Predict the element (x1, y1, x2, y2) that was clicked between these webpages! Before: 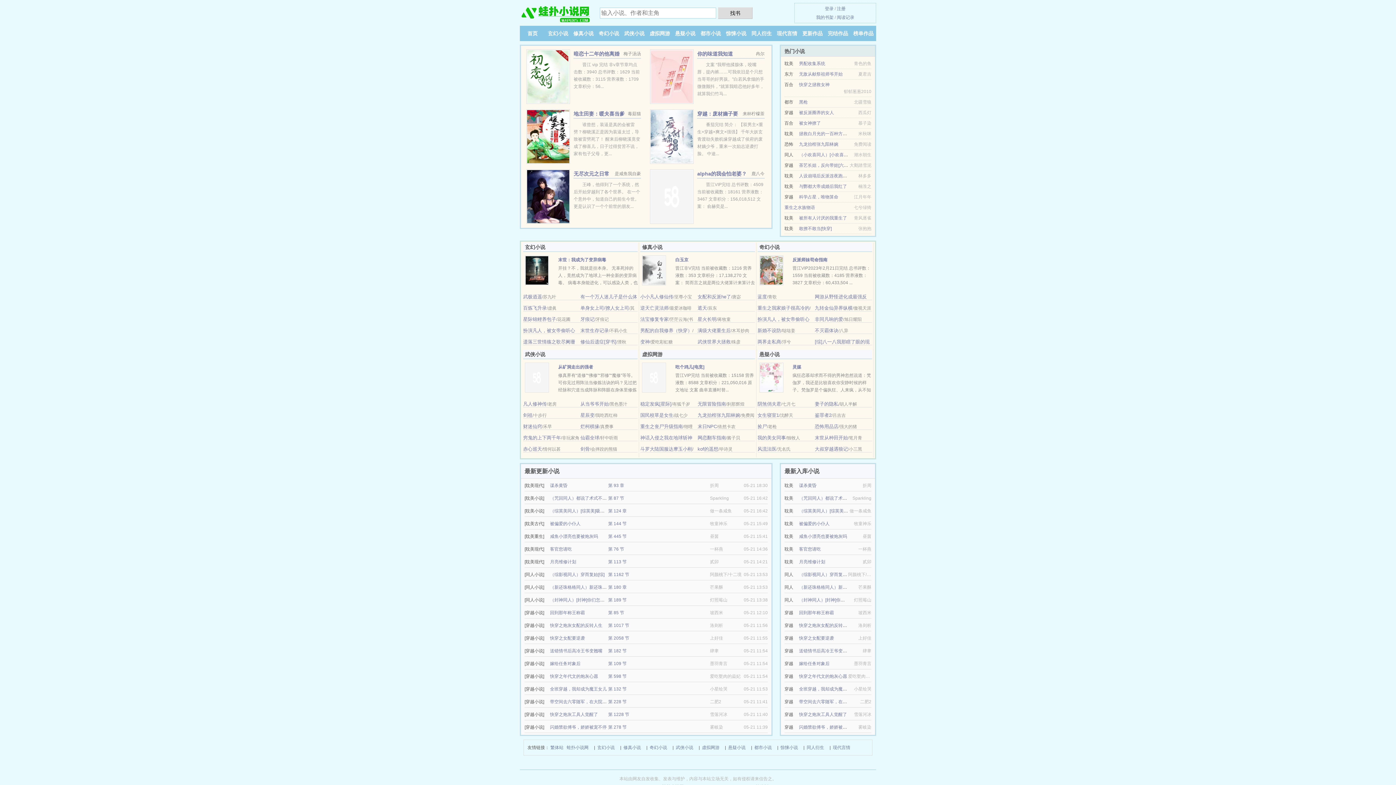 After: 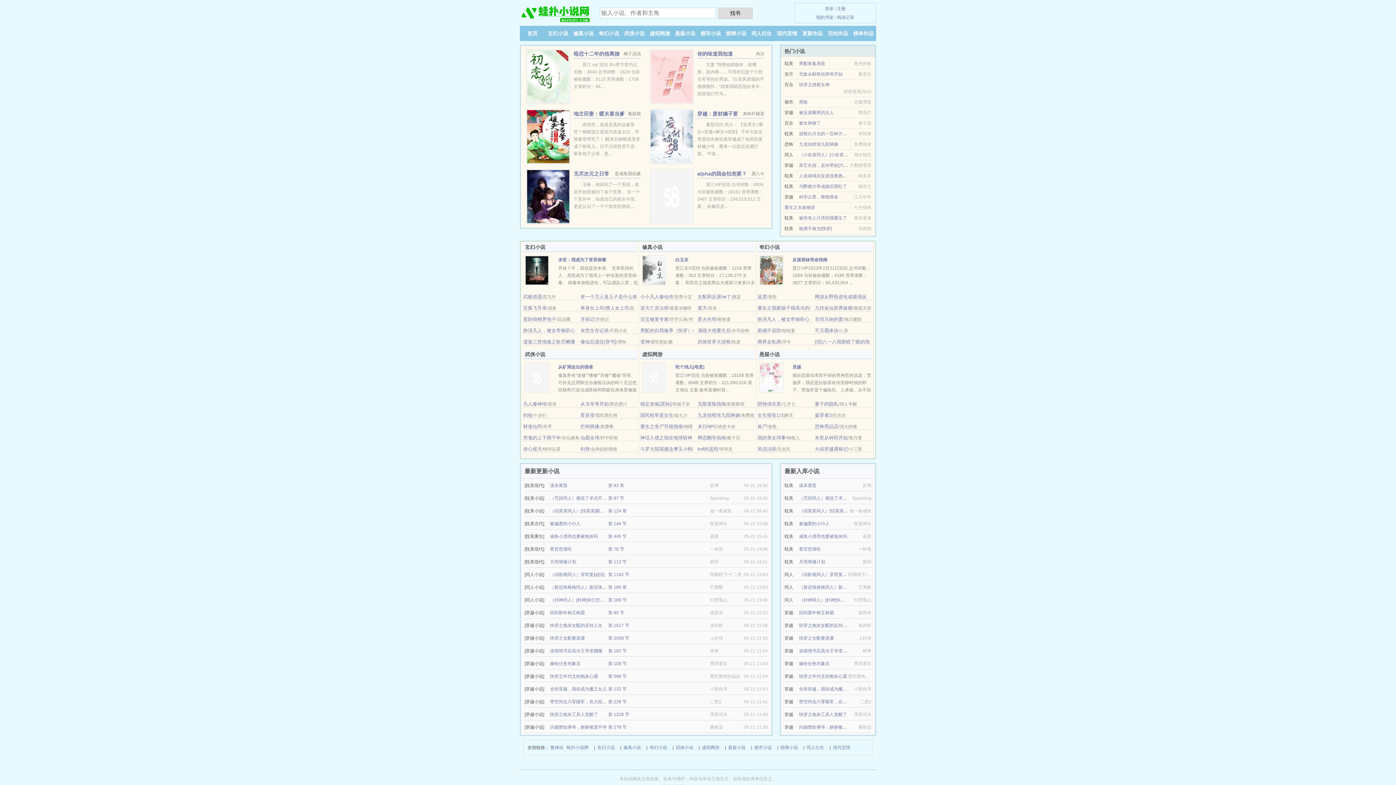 Action: bbox: (837, 6, 845, 11) label: 注册